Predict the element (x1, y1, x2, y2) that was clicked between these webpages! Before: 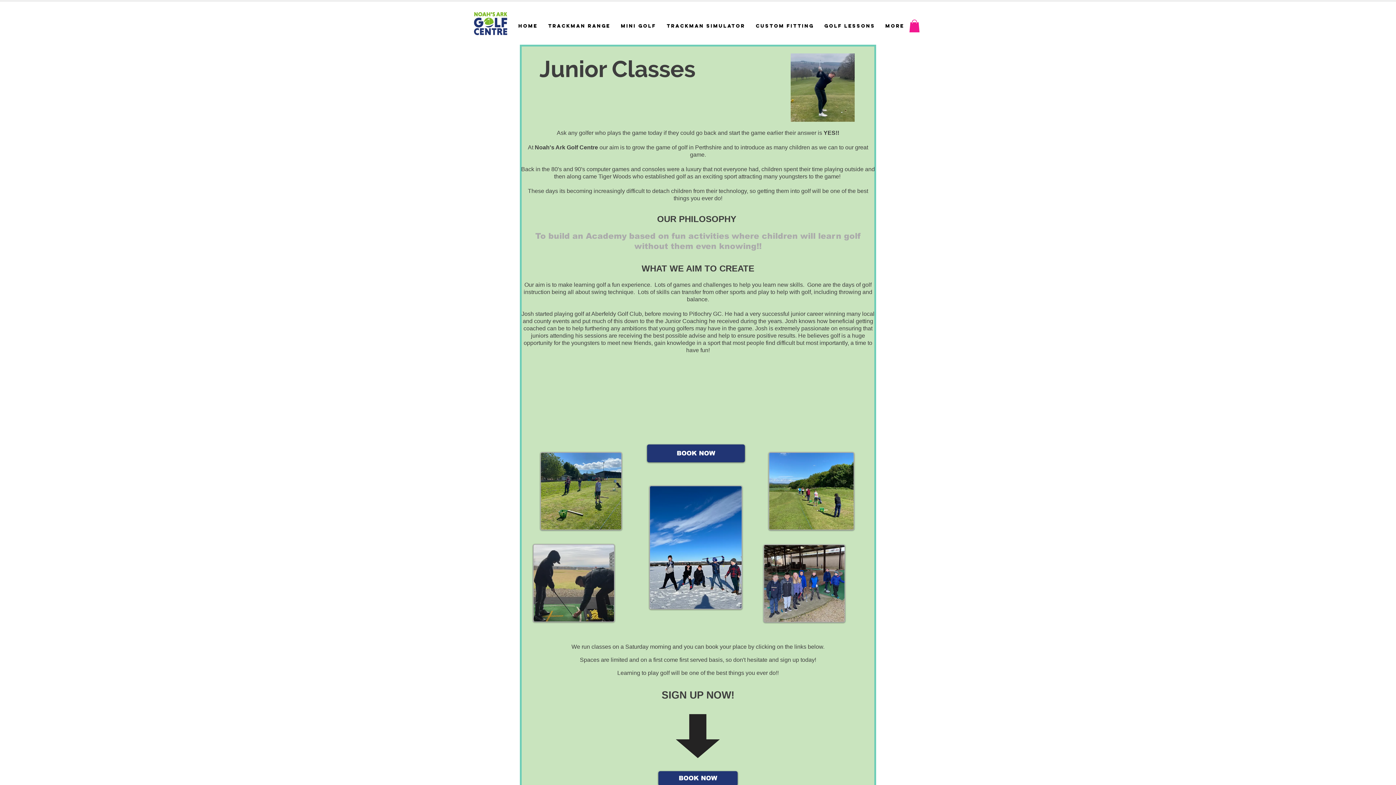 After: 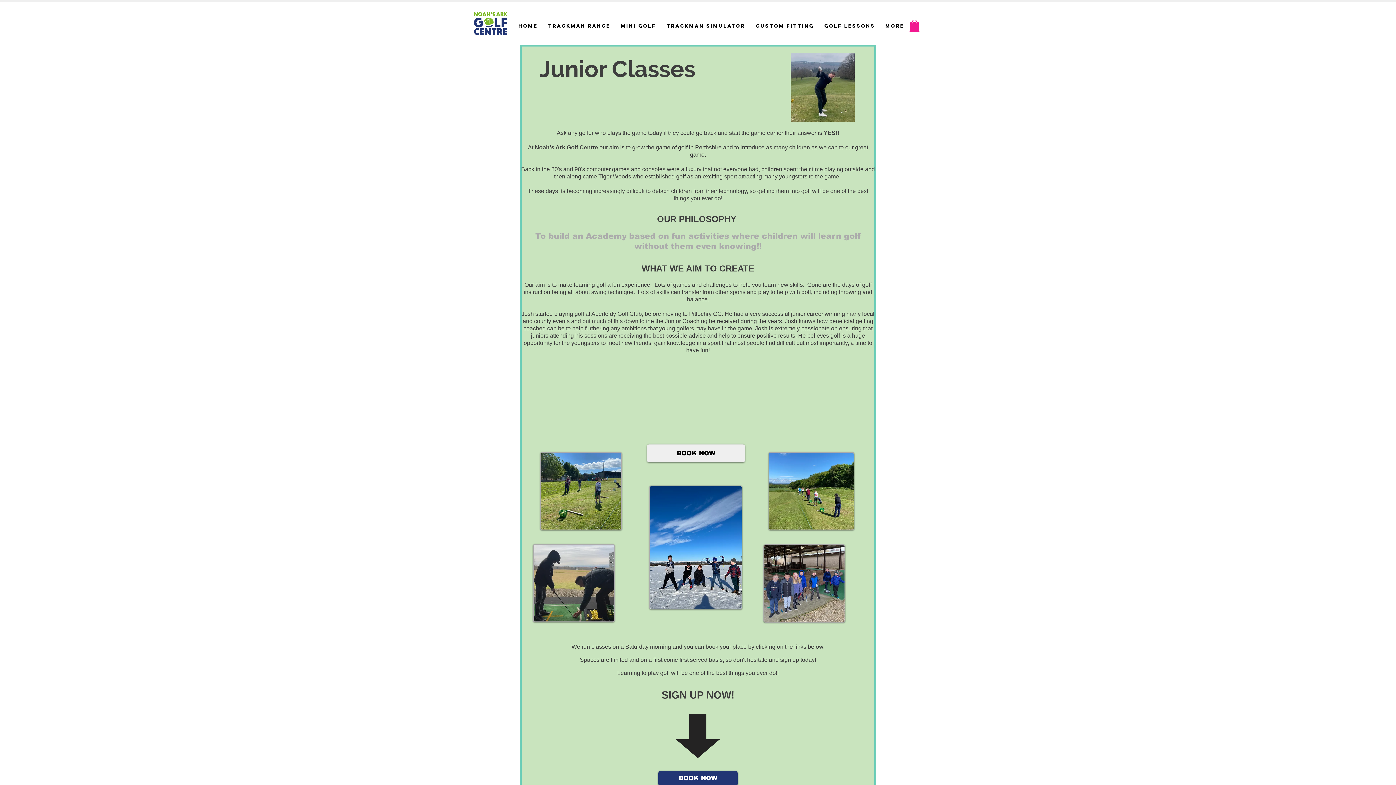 Action: bbox: (647, 444, 745, 462) label: BOOK NOW